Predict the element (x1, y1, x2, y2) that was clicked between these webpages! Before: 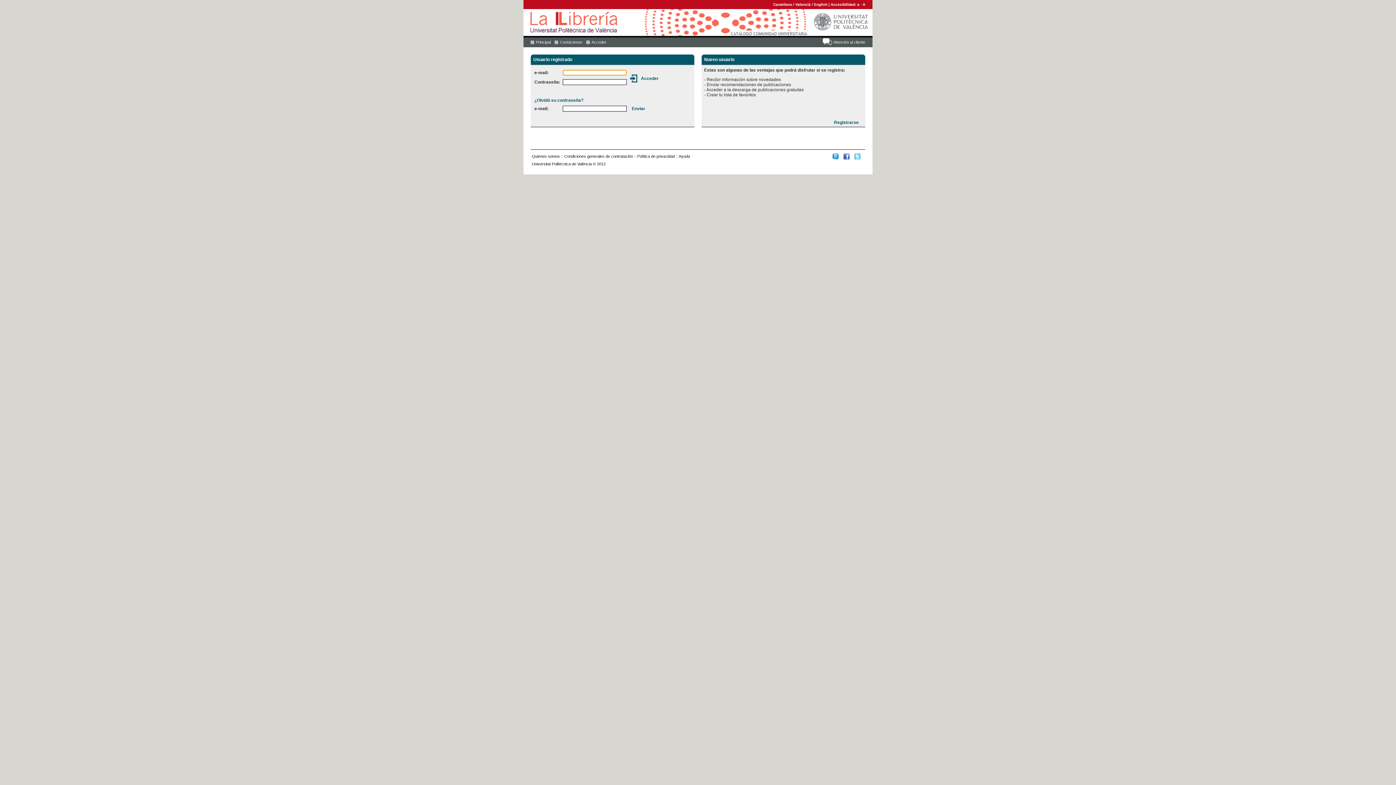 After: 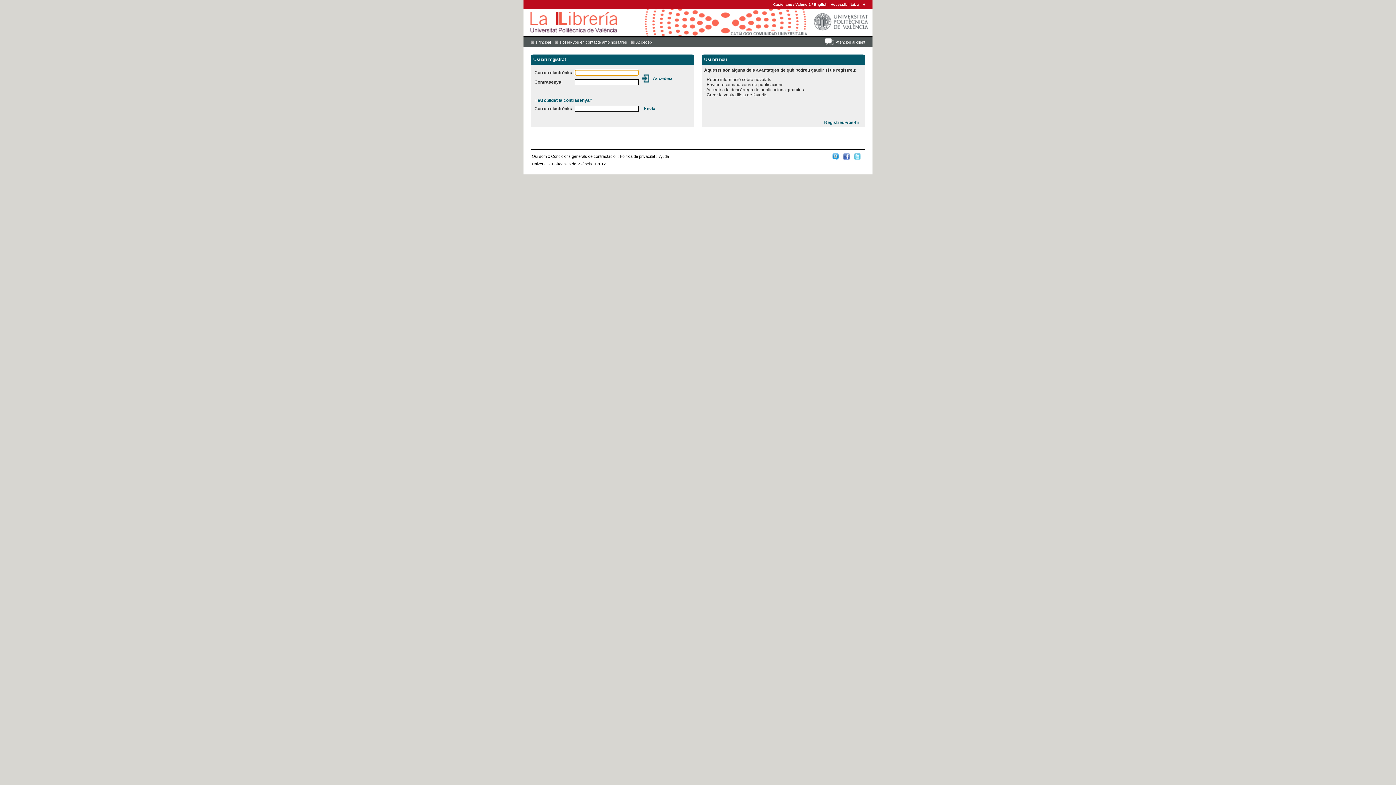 Action: bbox: (795, 2, 810, 6) label: Valencià